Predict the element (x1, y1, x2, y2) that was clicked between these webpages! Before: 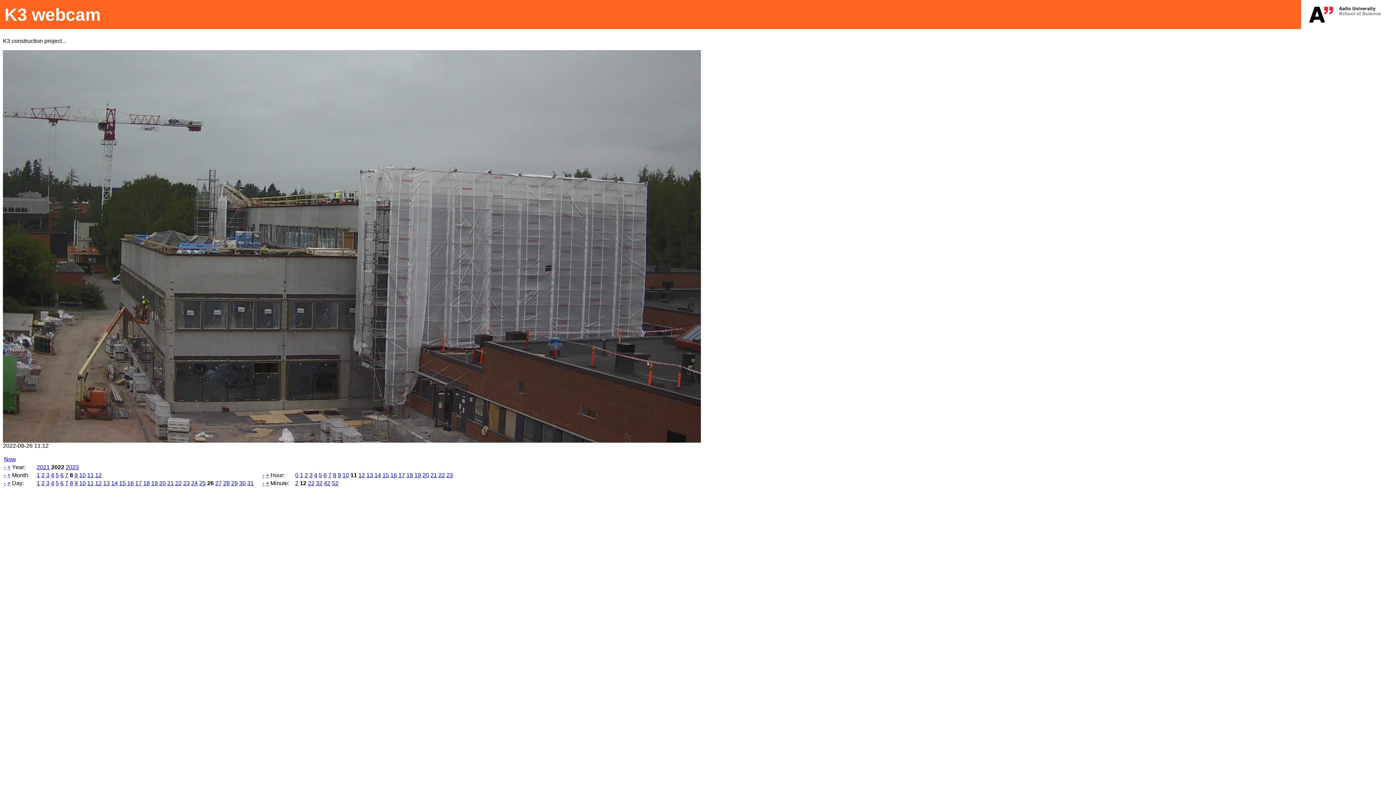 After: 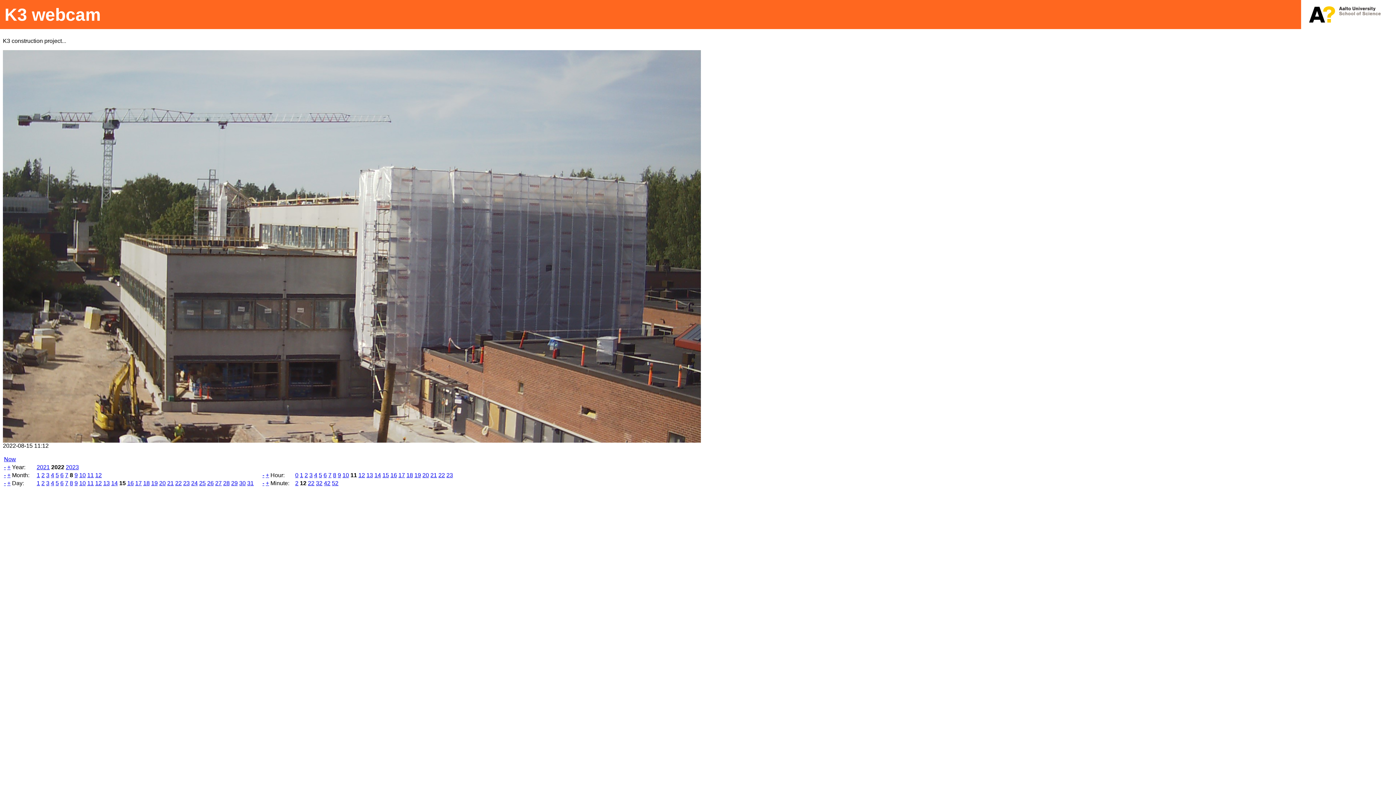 Action: label: 15 bbox: (119, 480, 125, 486)